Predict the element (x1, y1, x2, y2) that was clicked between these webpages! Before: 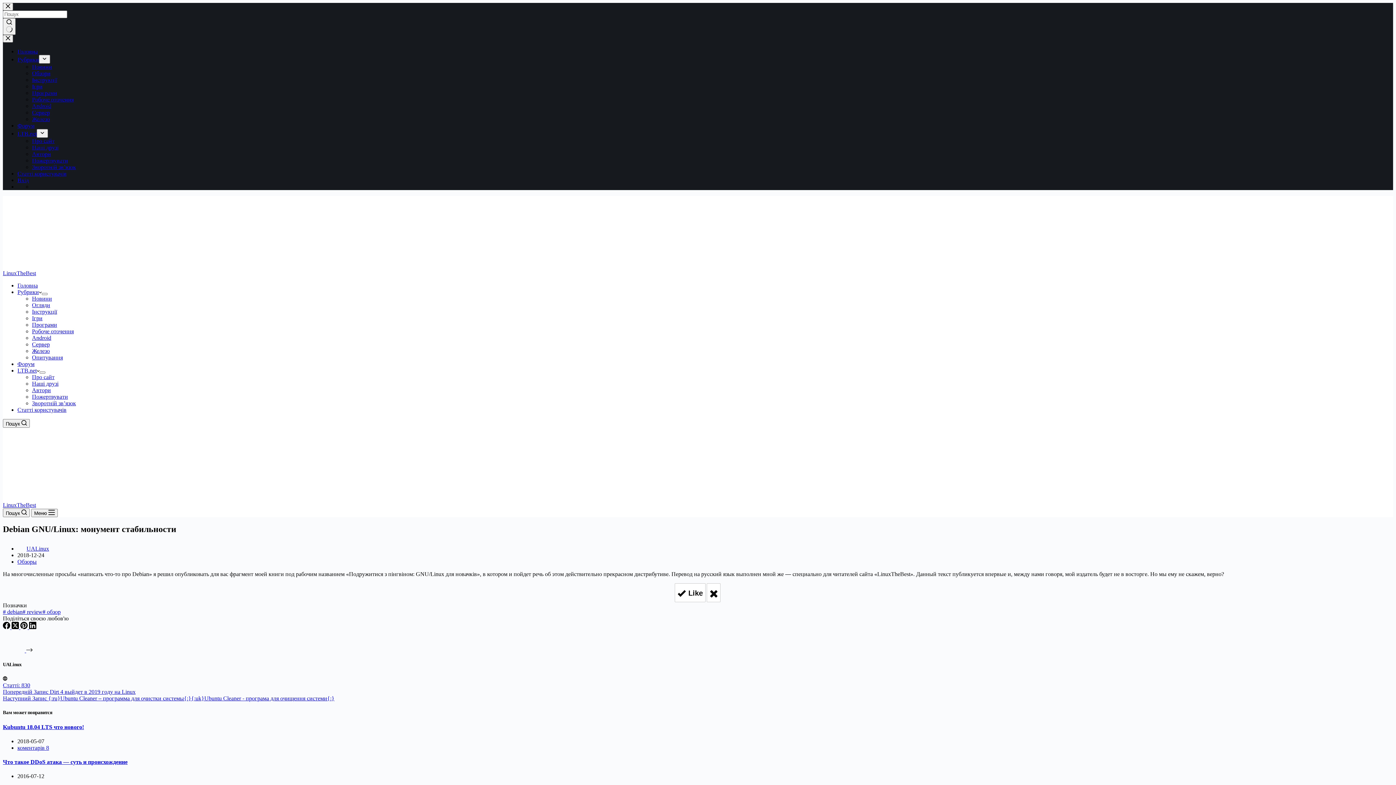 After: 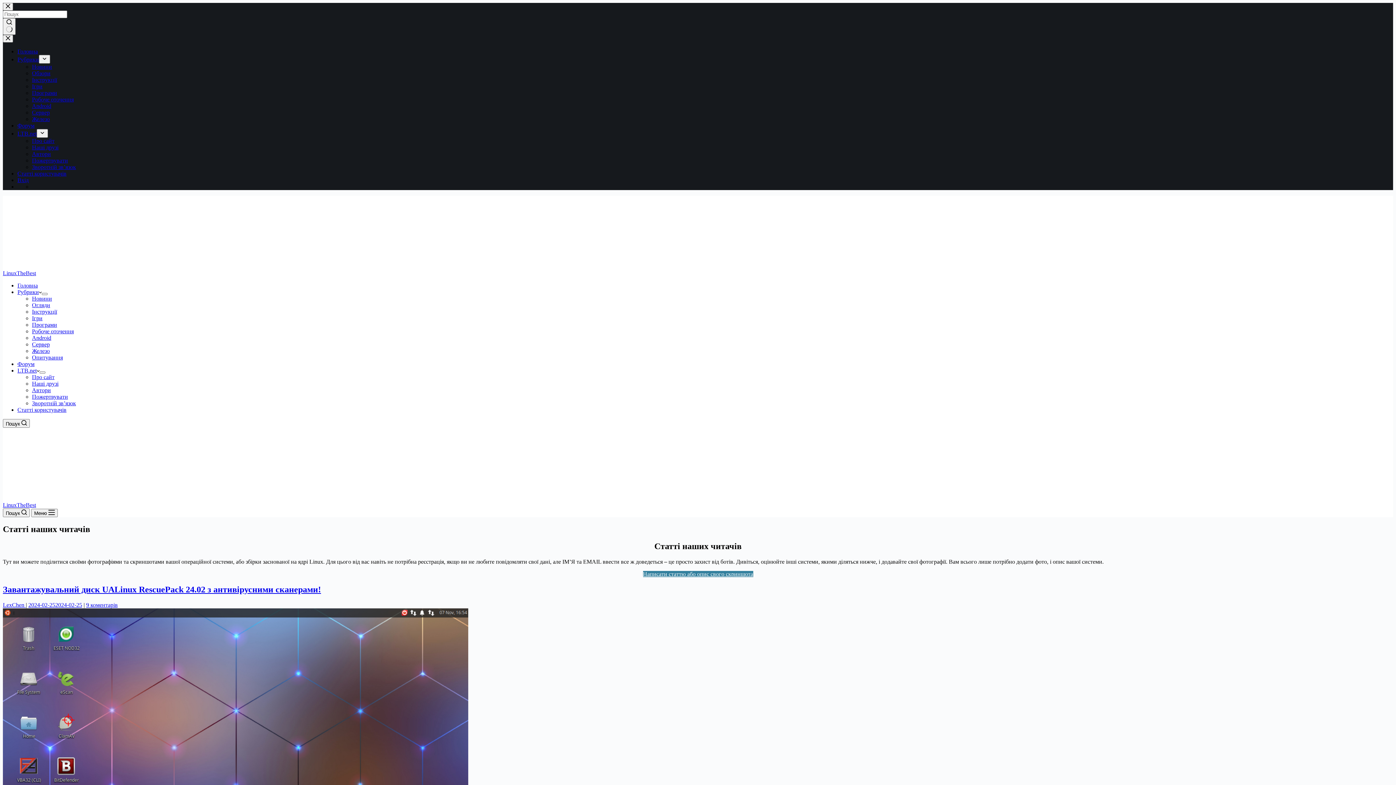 Action: bbox: (17, 170, 66, 176) label: Статті користувачів